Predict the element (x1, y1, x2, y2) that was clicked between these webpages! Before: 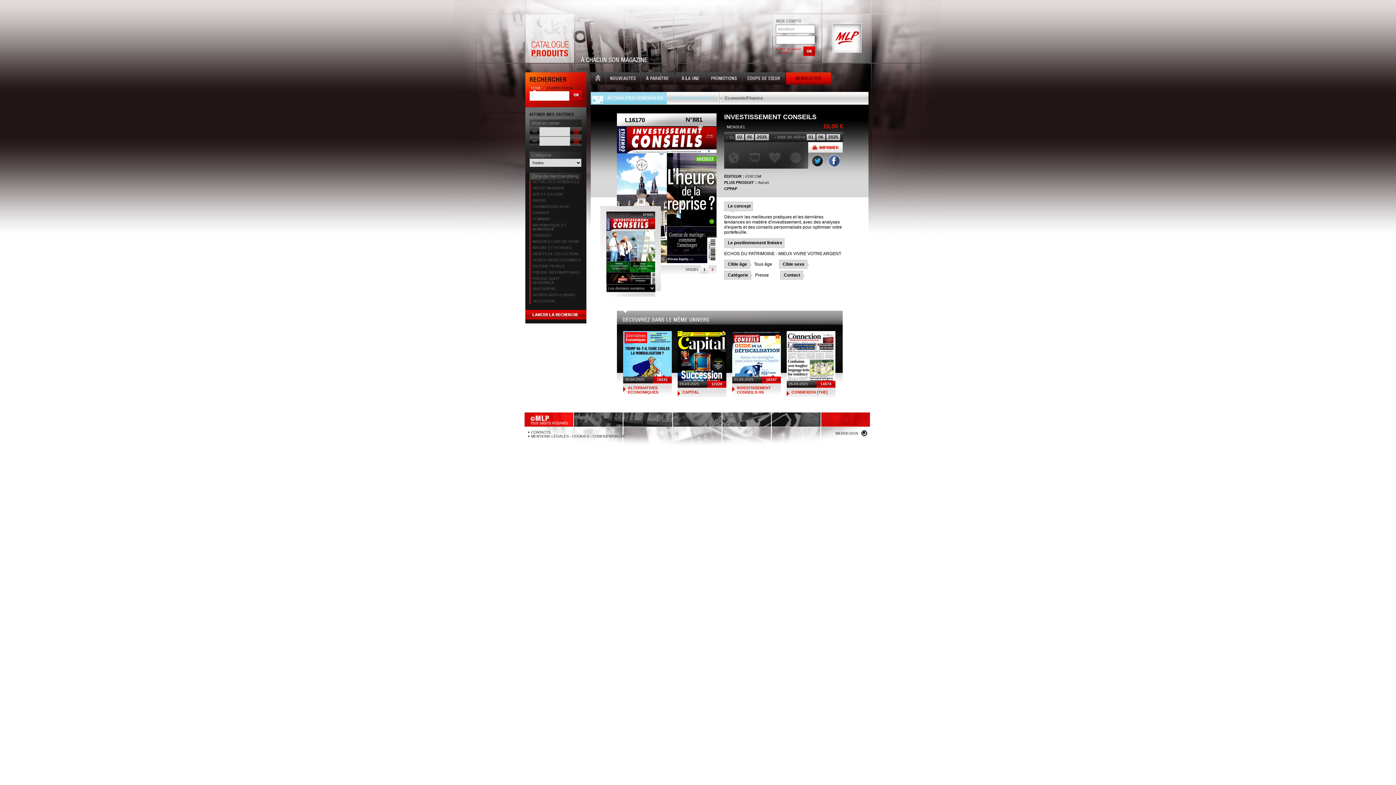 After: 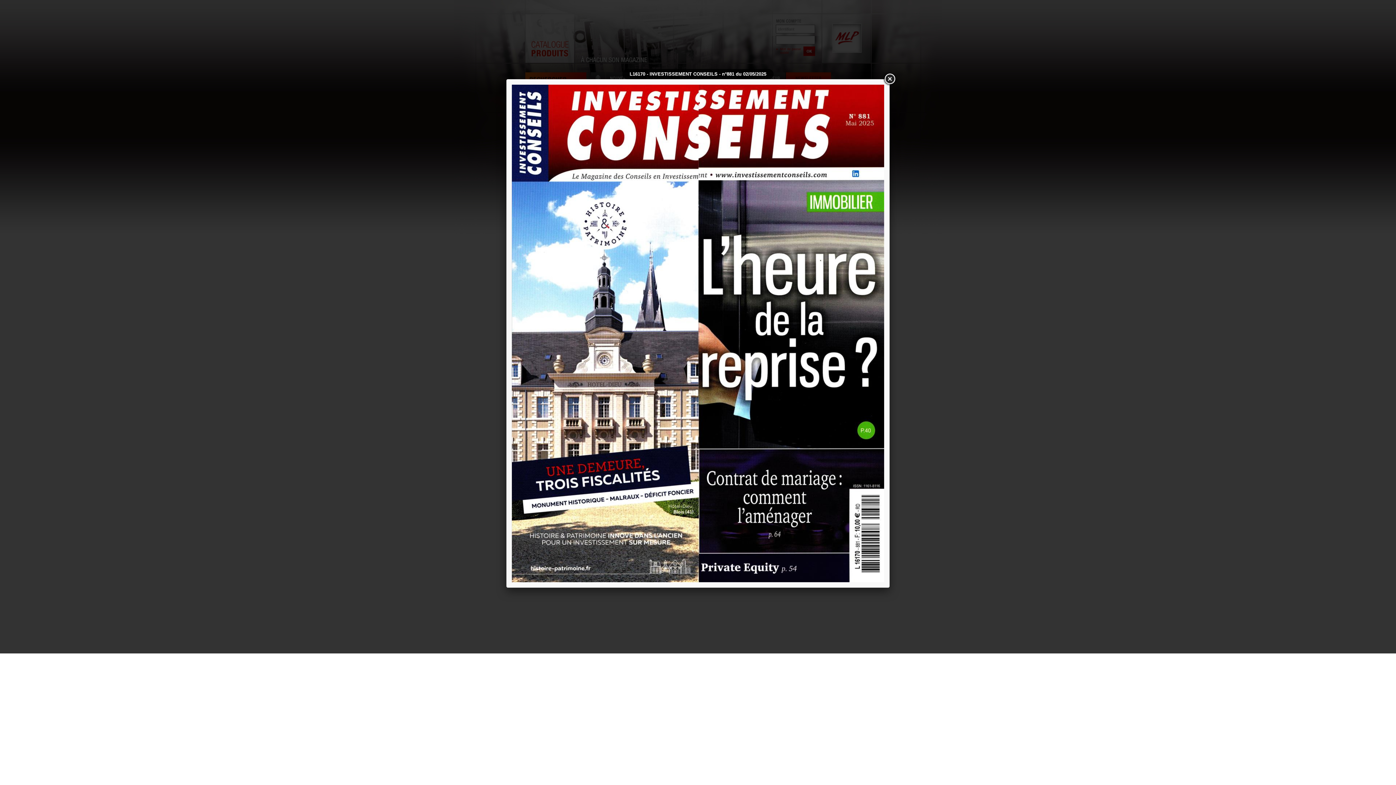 Action: bbox: (617, 126, 716, 263)